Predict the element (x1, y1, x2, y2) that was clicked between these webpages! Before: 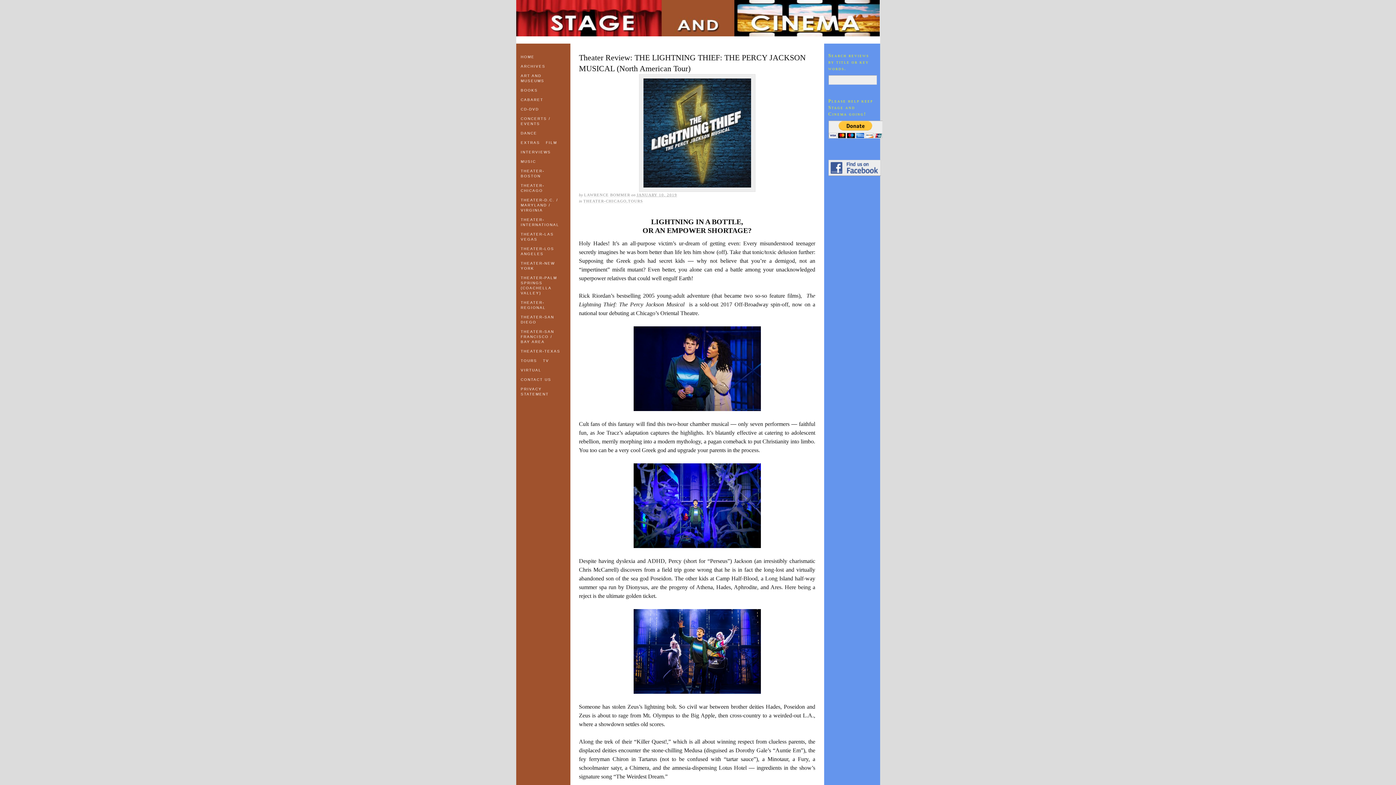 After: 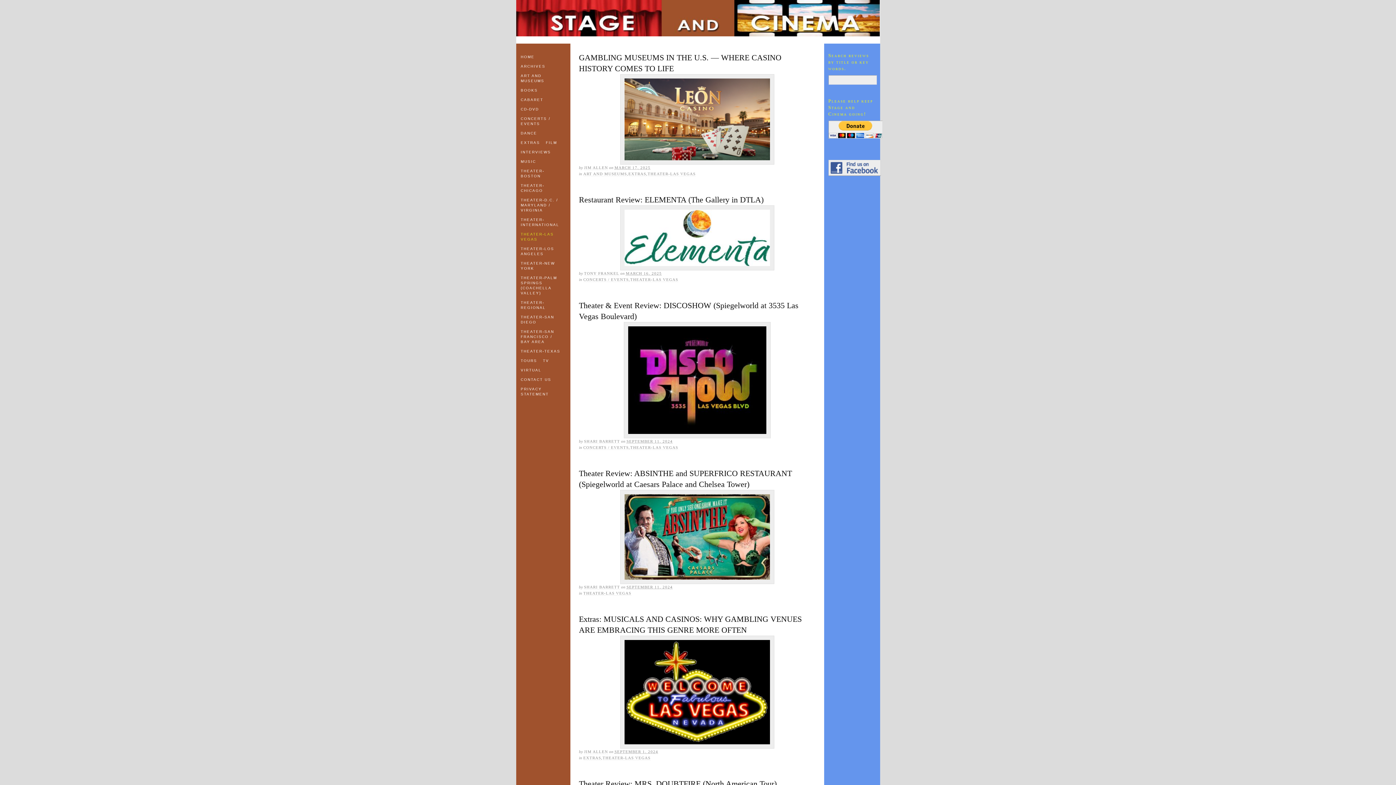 Action: label: THEATER-LAS VEGAS bbox: (518, 229, 563, 244)